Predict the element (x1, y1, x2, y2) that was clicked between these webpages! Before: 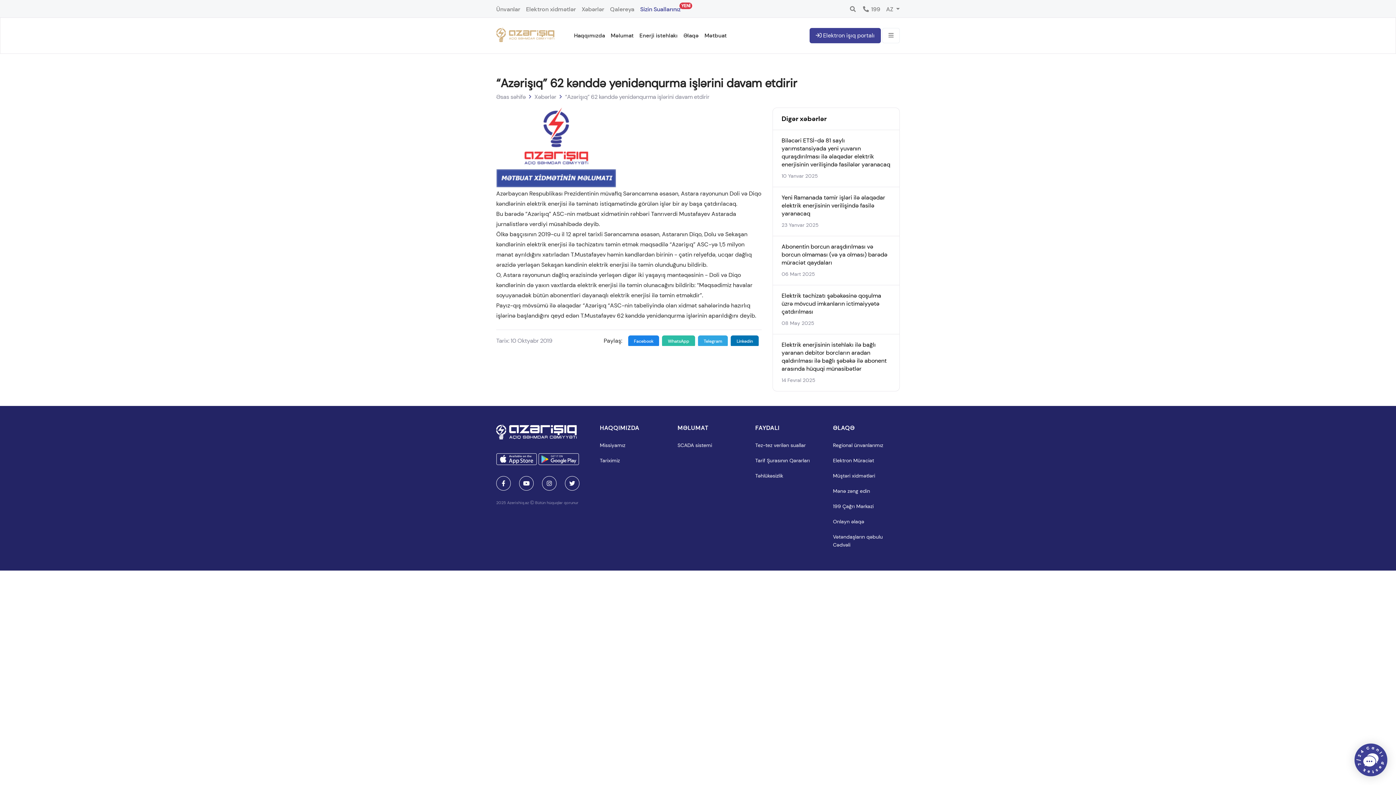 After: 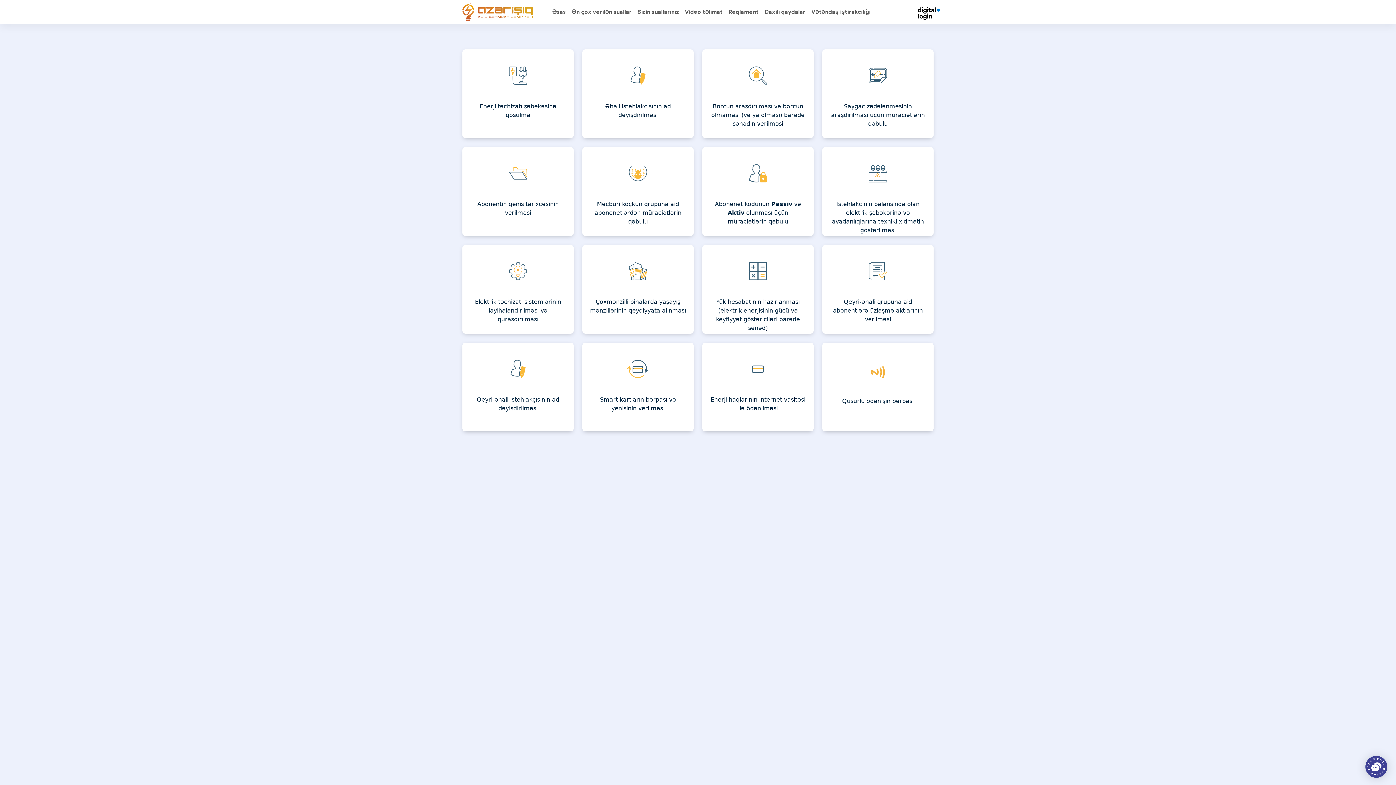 Action: label:  Elektron işıq portalı bbox: (809, 28, 881, 43)